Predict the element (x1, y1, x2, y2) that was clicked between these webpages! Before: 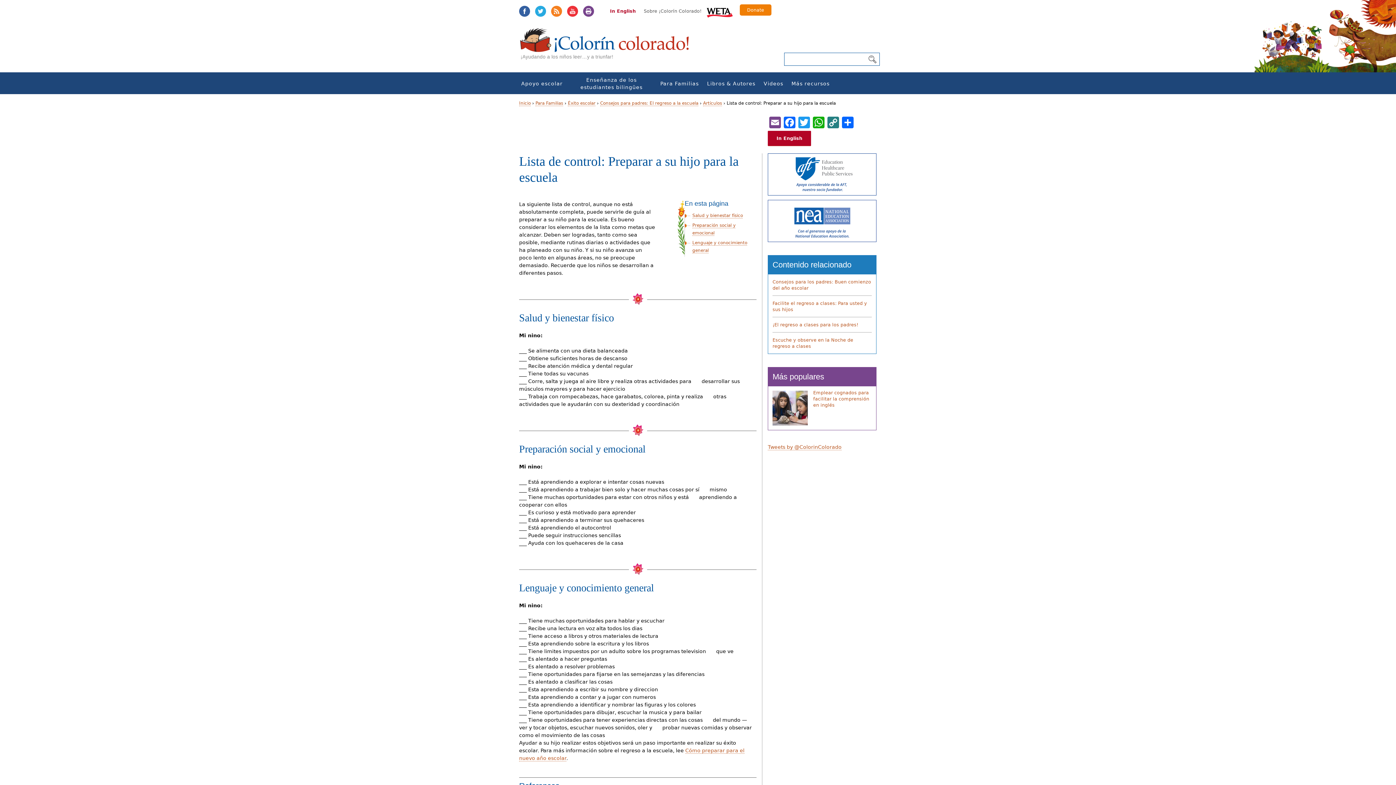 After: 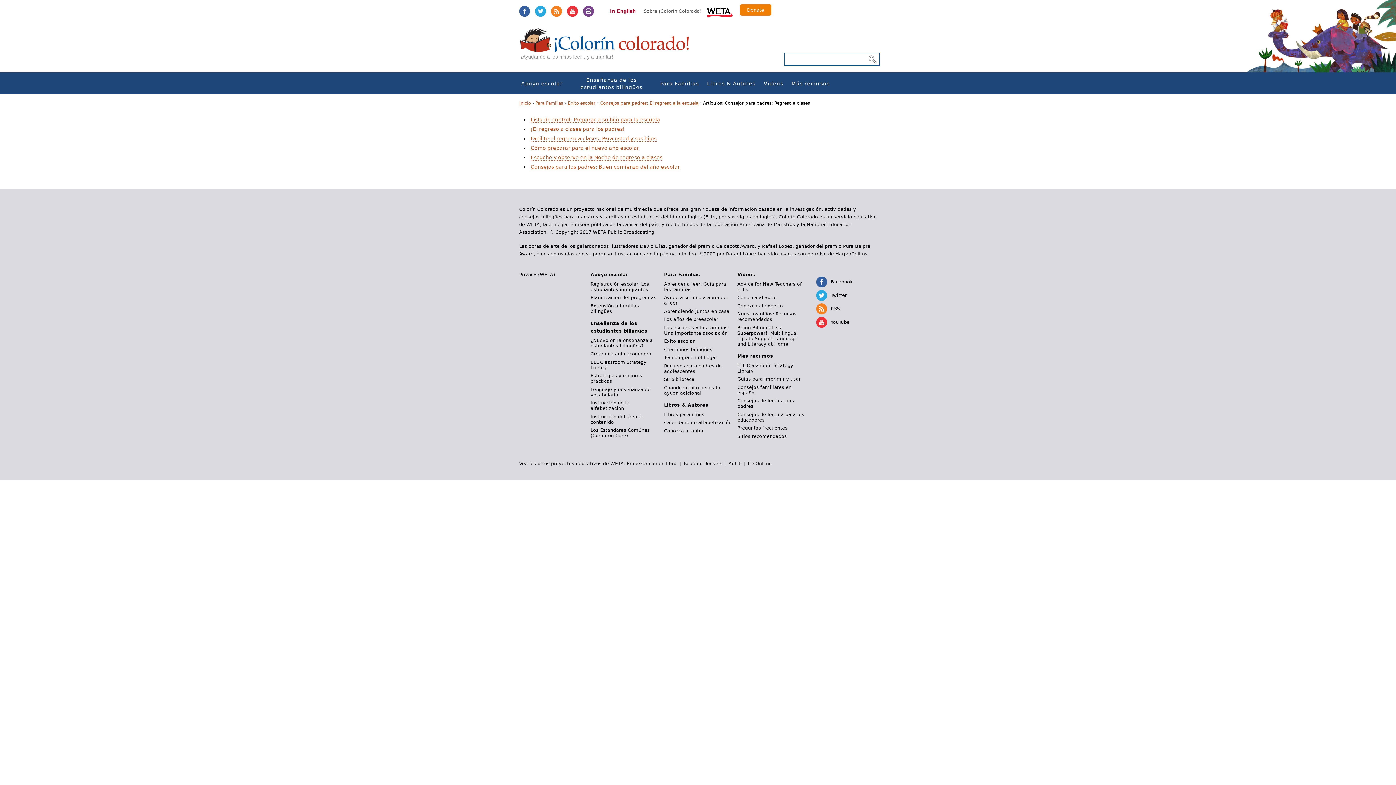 Action: bbox: (703, 100, 722, 106) label: Artículos